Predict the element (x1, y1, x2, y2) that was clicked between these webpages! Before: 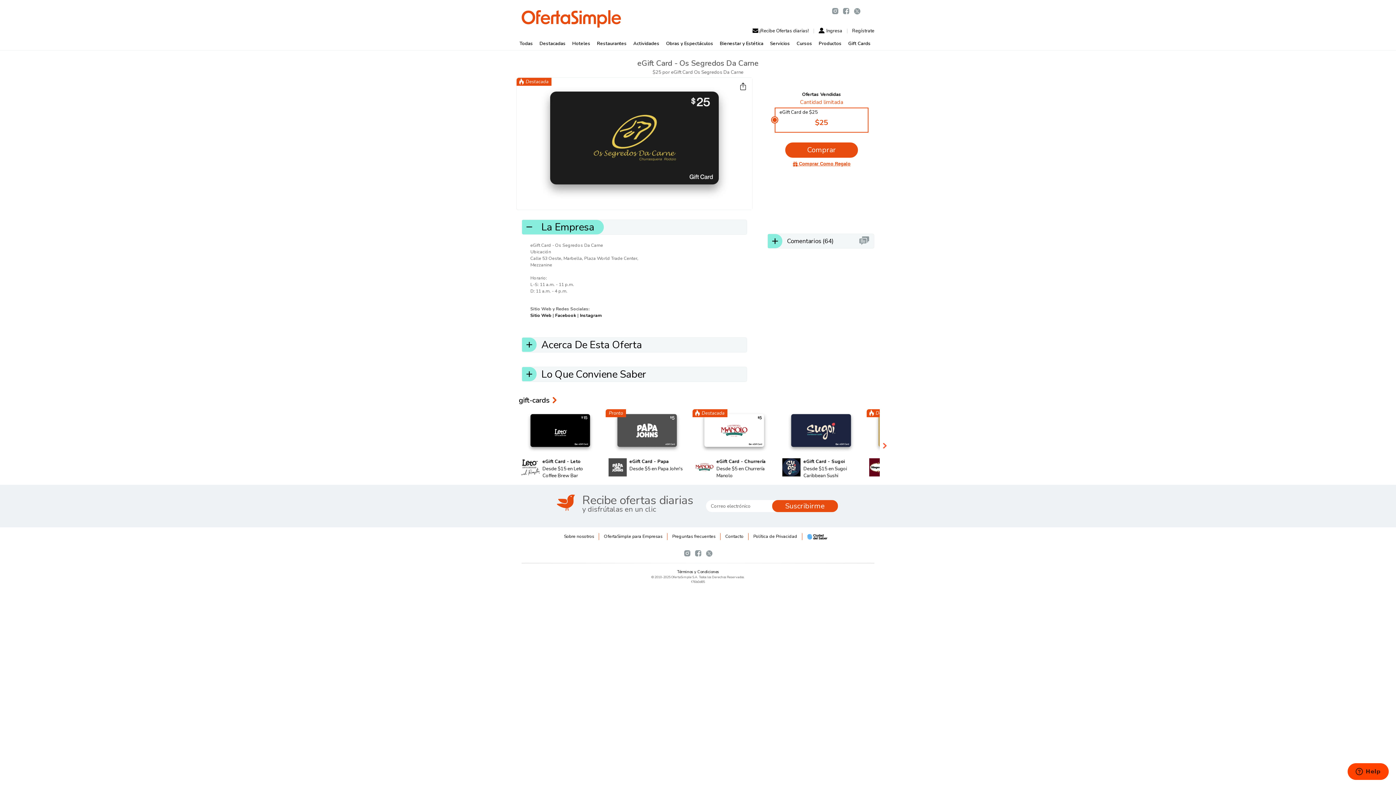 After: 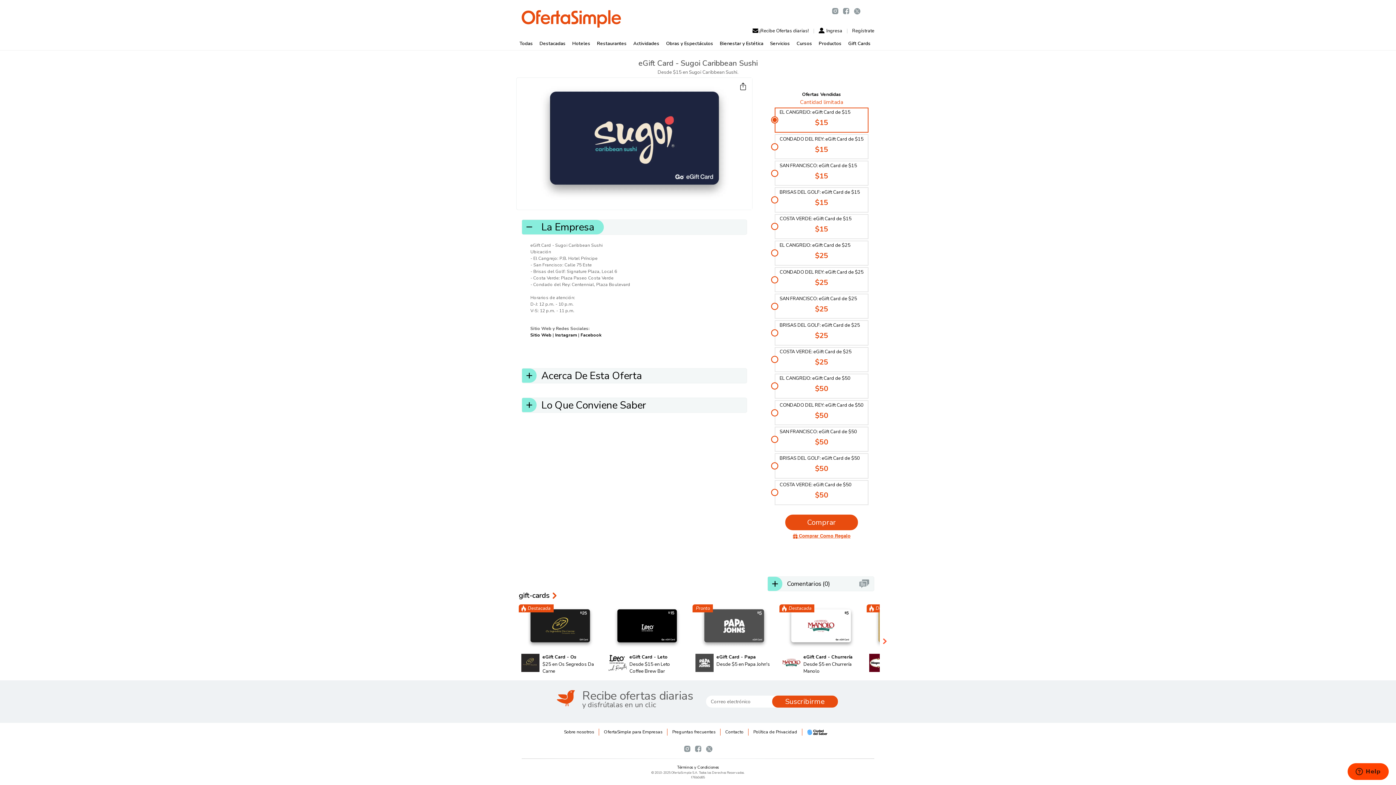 Action: bbox: (803, 458, 845, 472) label: eGift Card - Sugoi Caribbean Sushi